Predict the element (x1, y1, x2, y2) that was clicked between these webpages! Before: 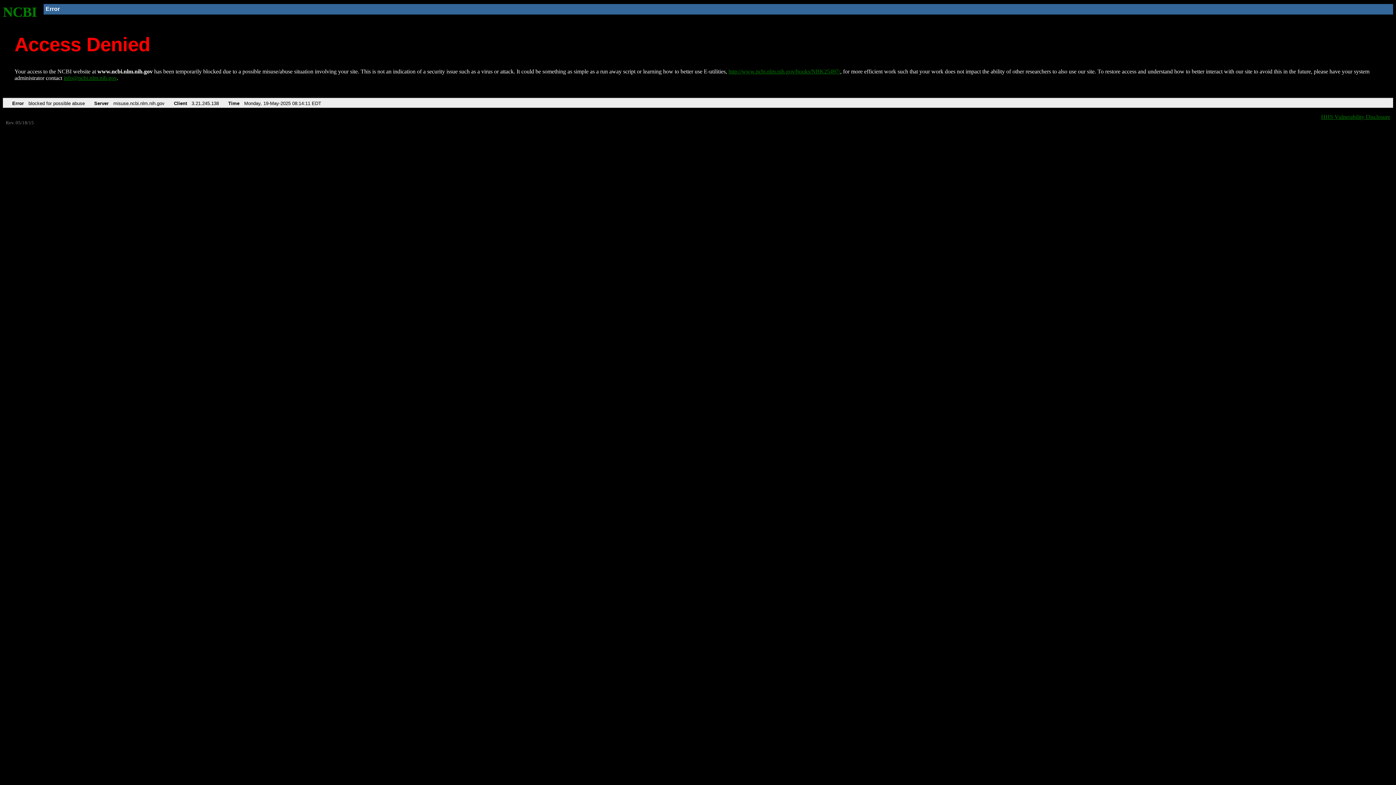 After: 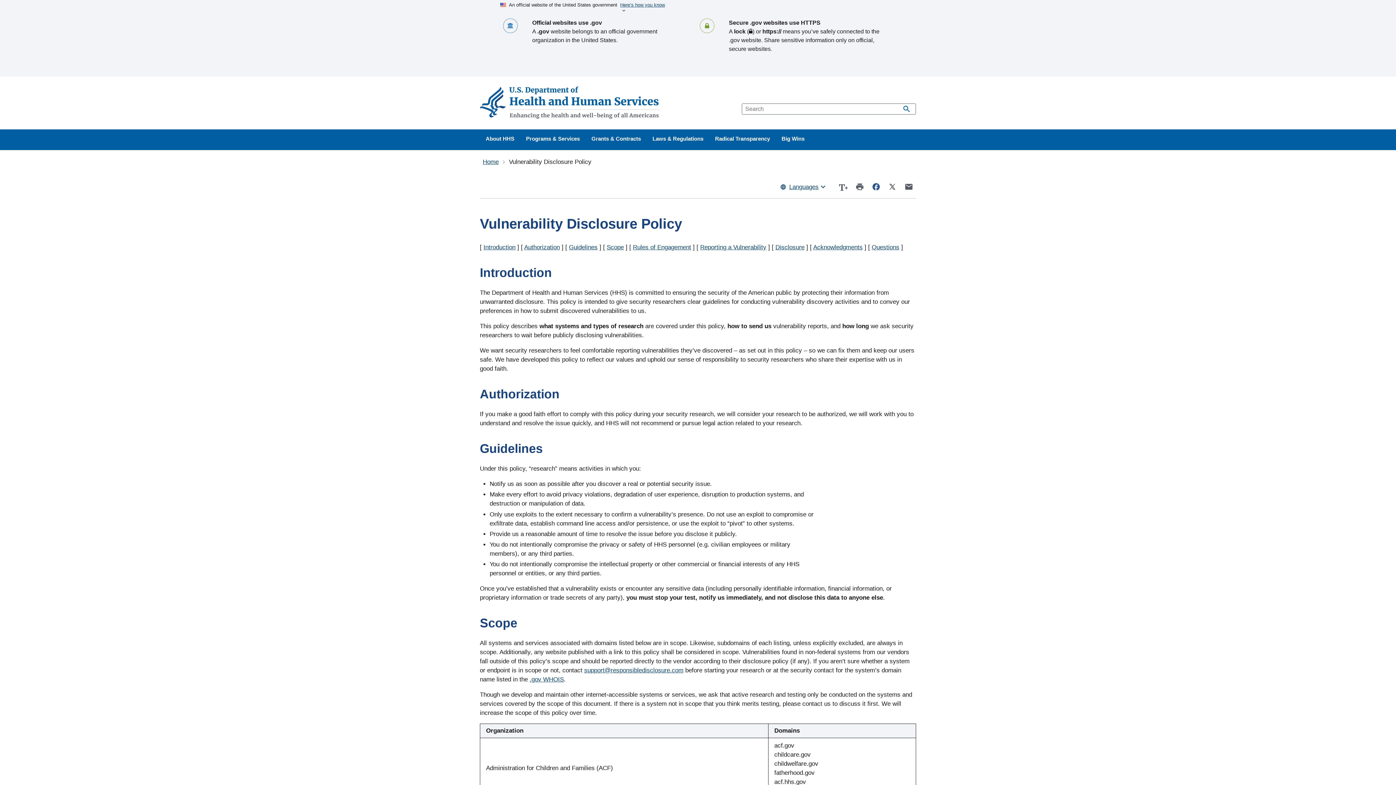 Action: bbox: (1321, 113, 1390, 119) label: HHS Vulnerability Disclosure